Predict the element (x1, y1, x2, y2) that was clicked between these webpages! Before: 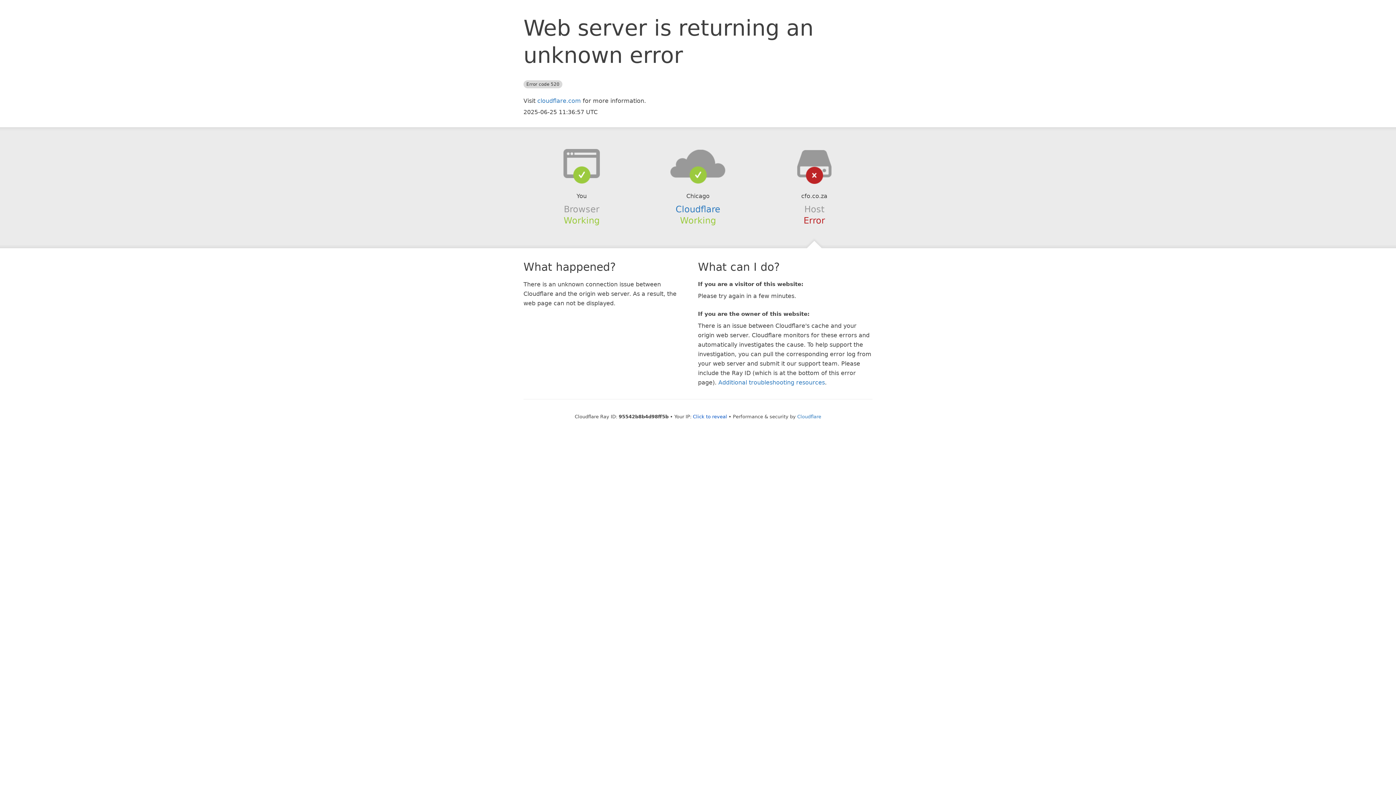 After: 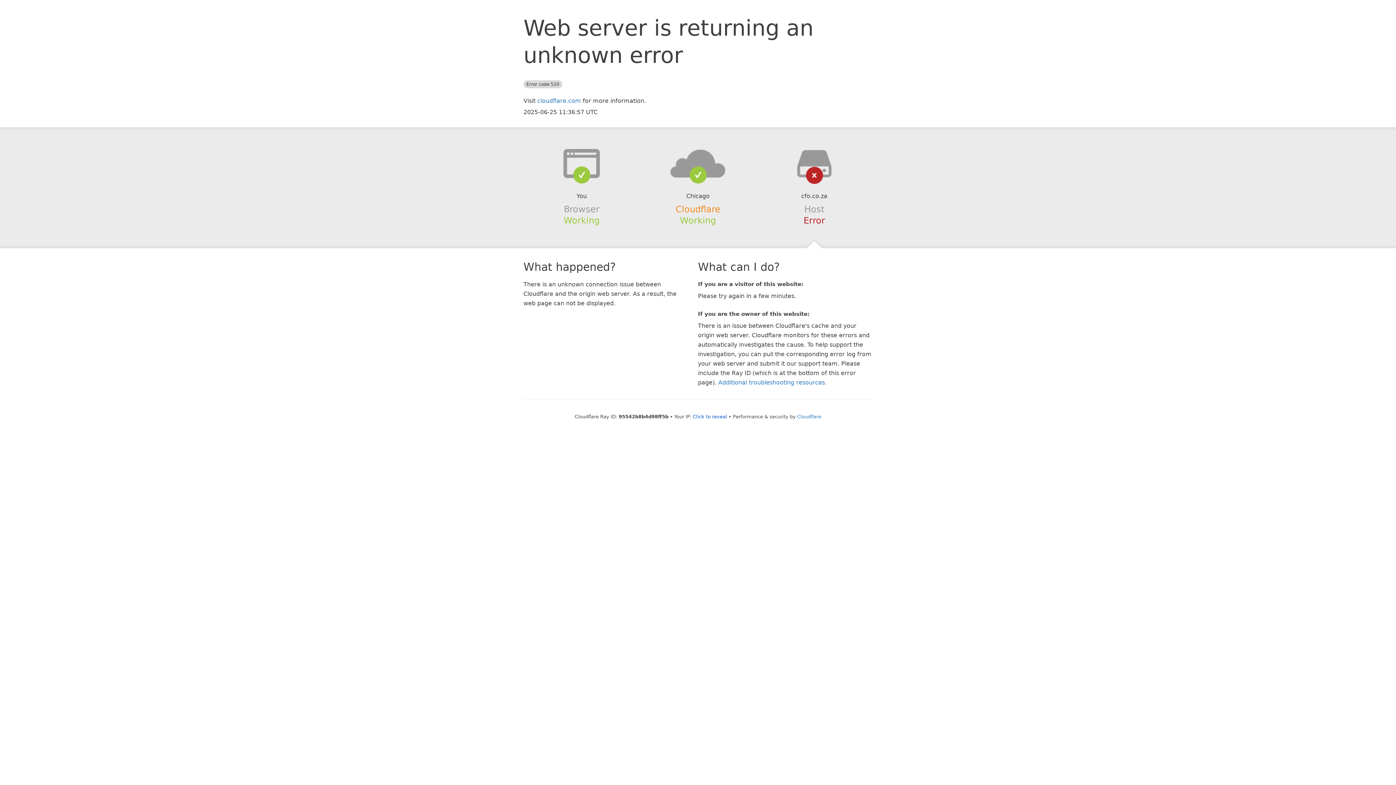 Action: label: Cloudflare bbox: (675, 204, 720, 214)